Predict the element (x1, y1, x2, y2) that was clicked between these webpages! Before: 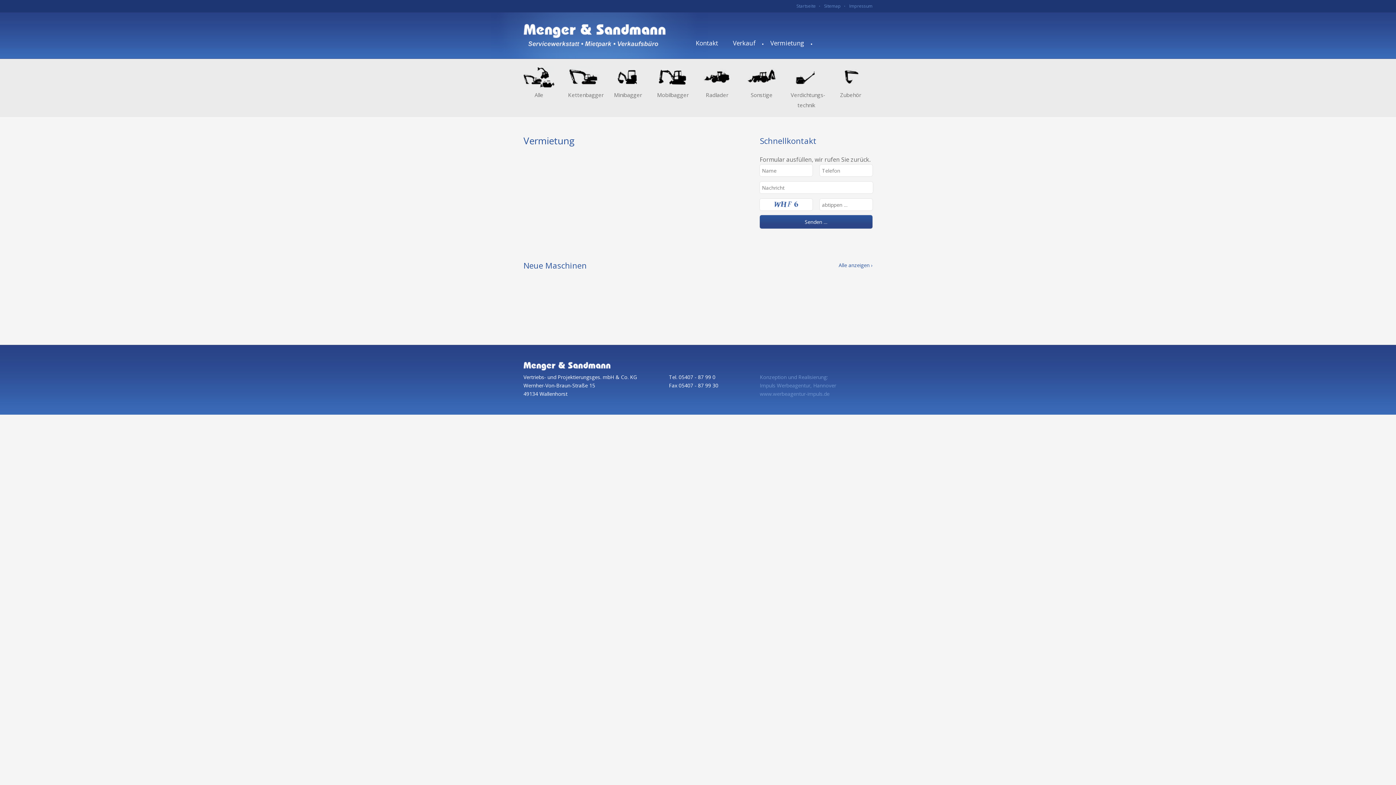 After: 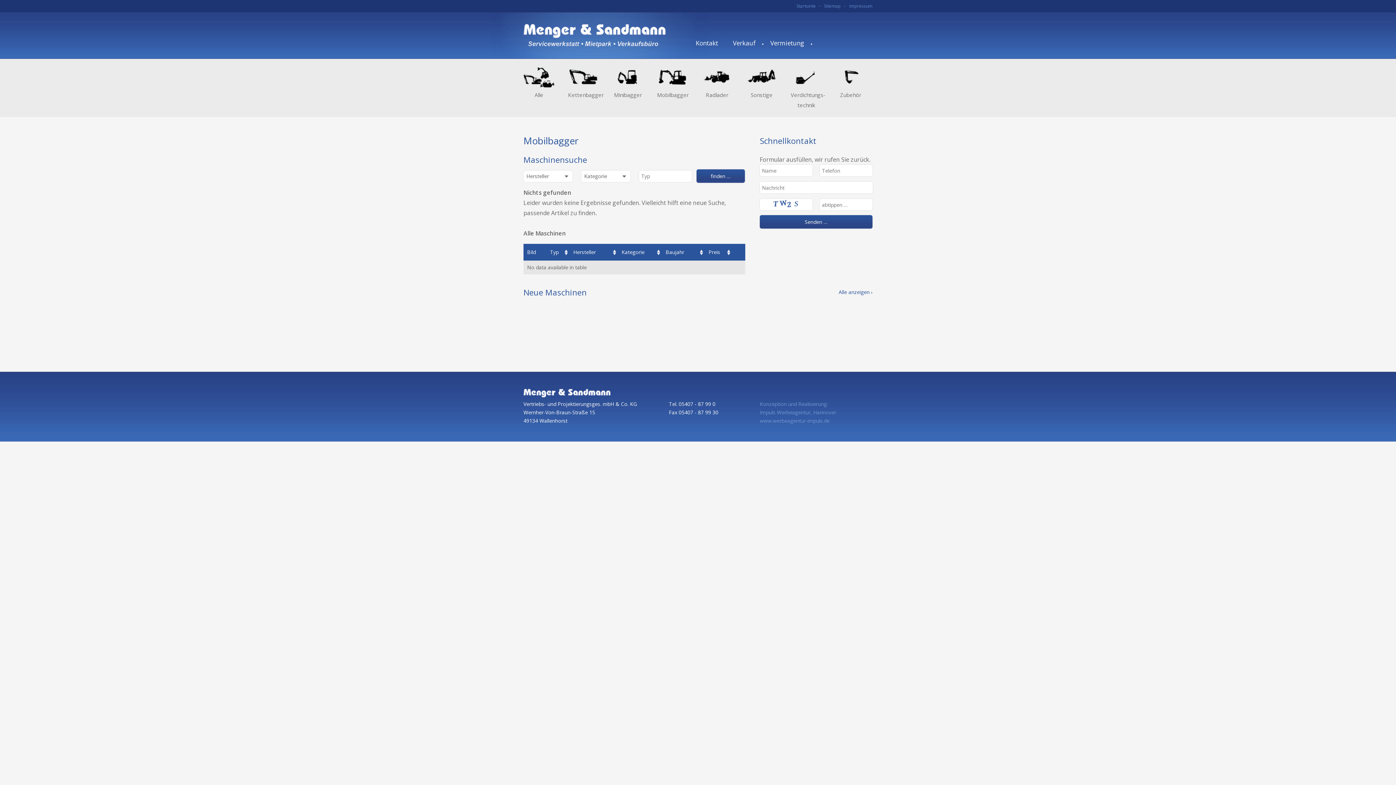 Action: label: Mobilbagger bbox: (657, 66, 688, 100)